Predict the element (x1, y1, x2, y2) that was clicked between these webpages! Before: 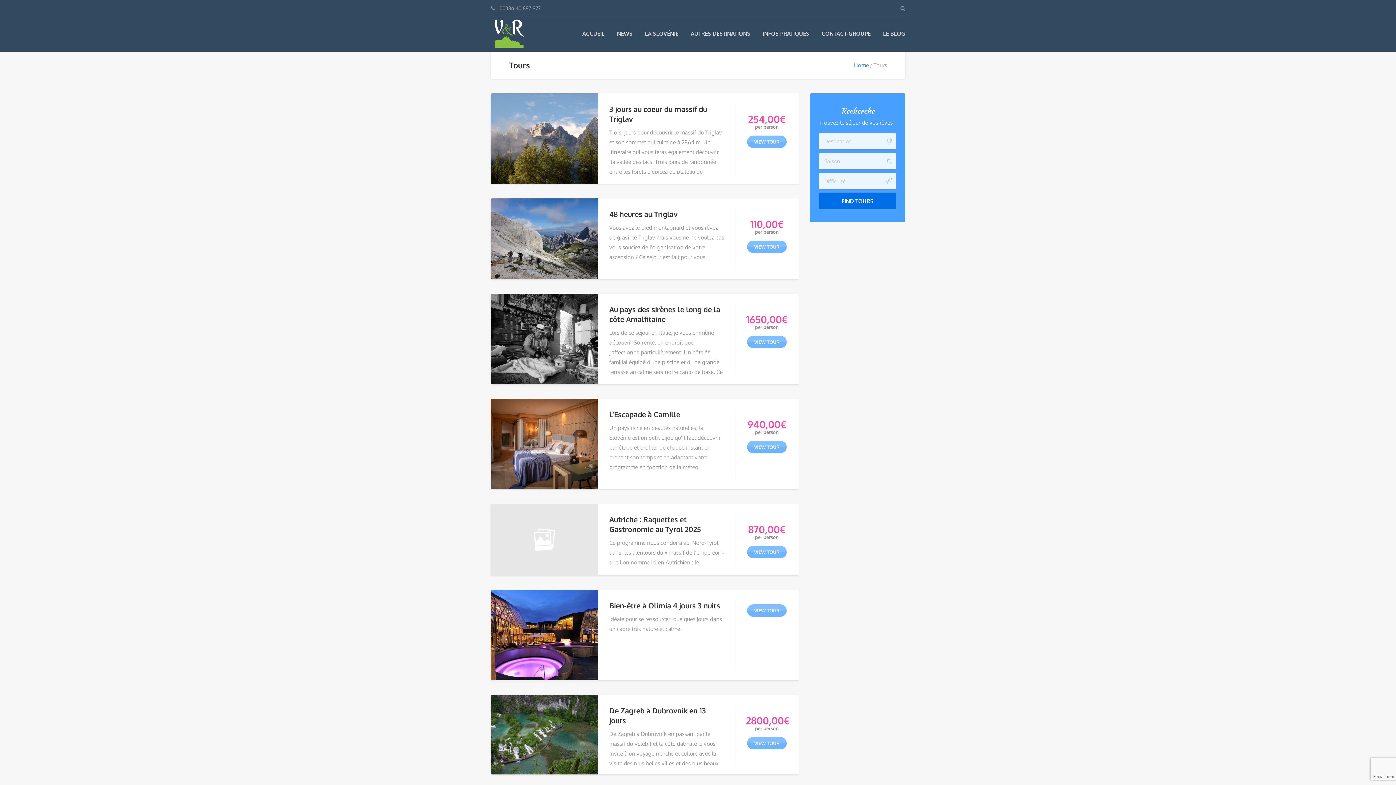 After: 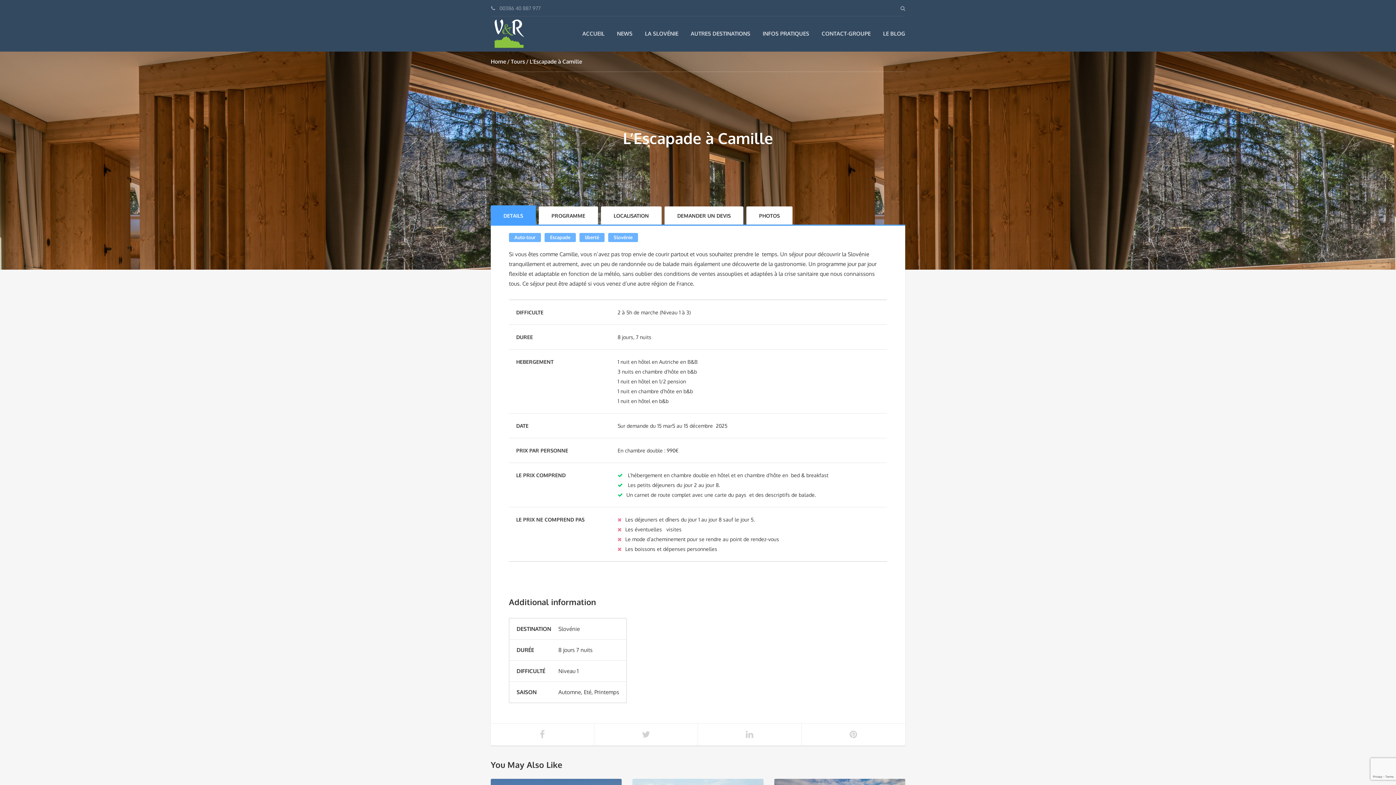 Action: bbox: (490, 398, 598, 489)